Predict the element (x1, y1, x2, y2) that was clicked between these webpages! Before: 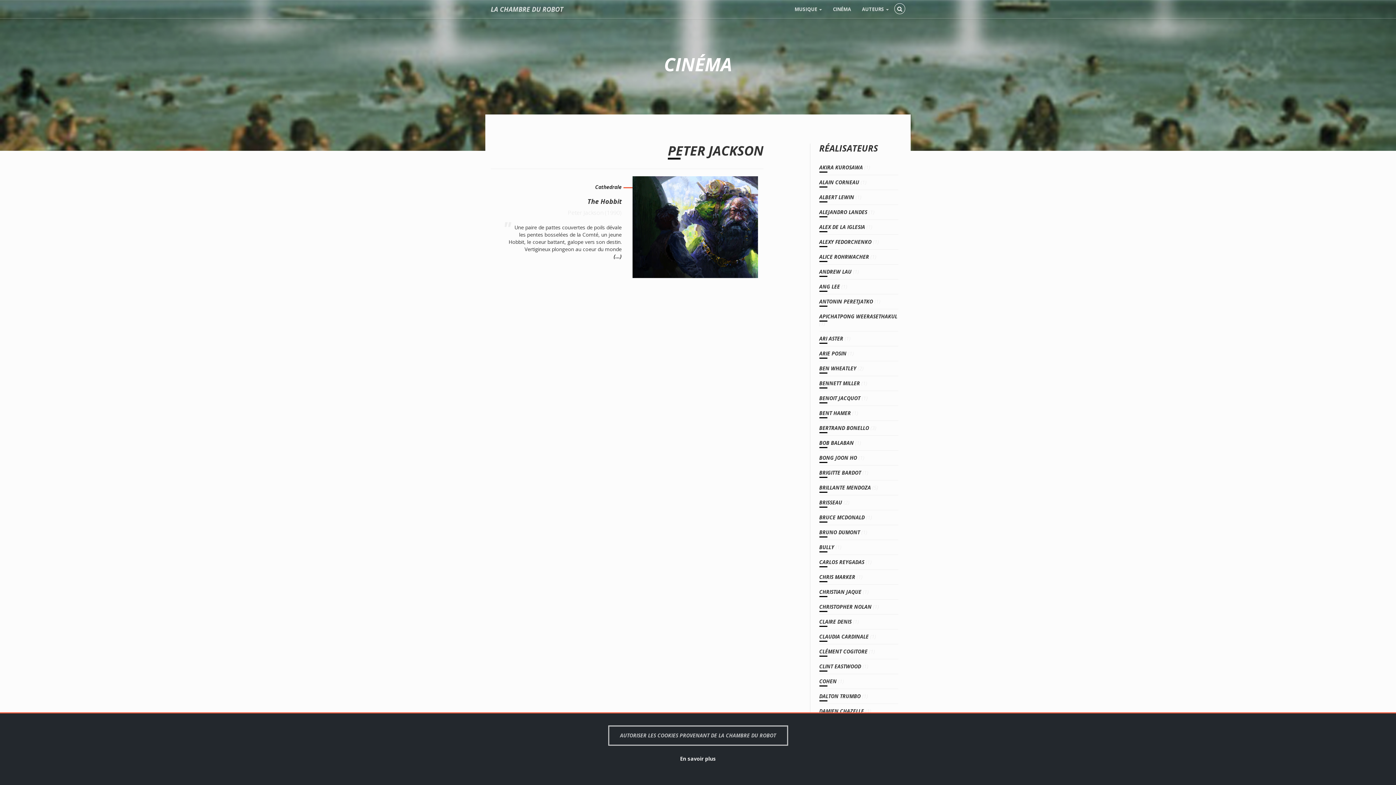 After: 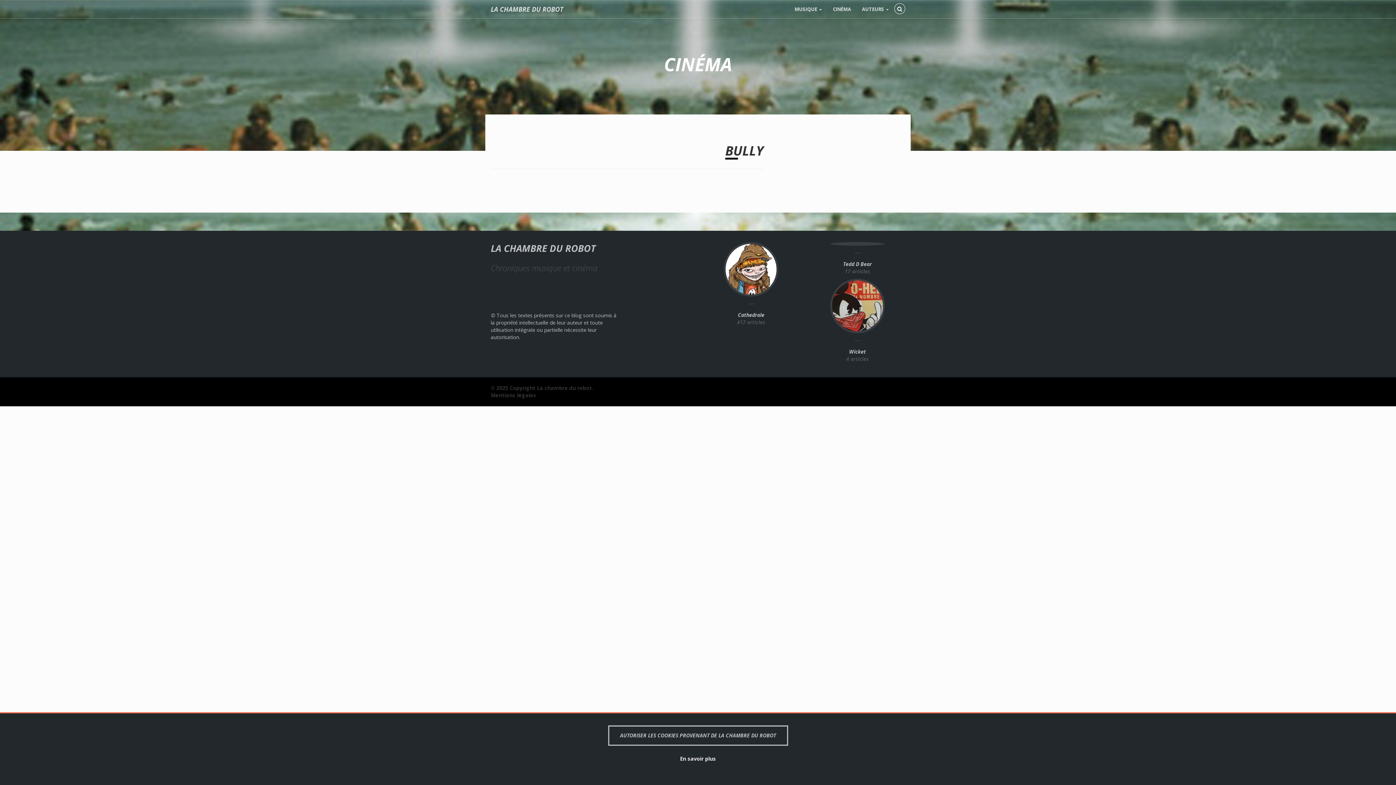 Action: bbox: (819, 544, 834, 550) label: BULLY